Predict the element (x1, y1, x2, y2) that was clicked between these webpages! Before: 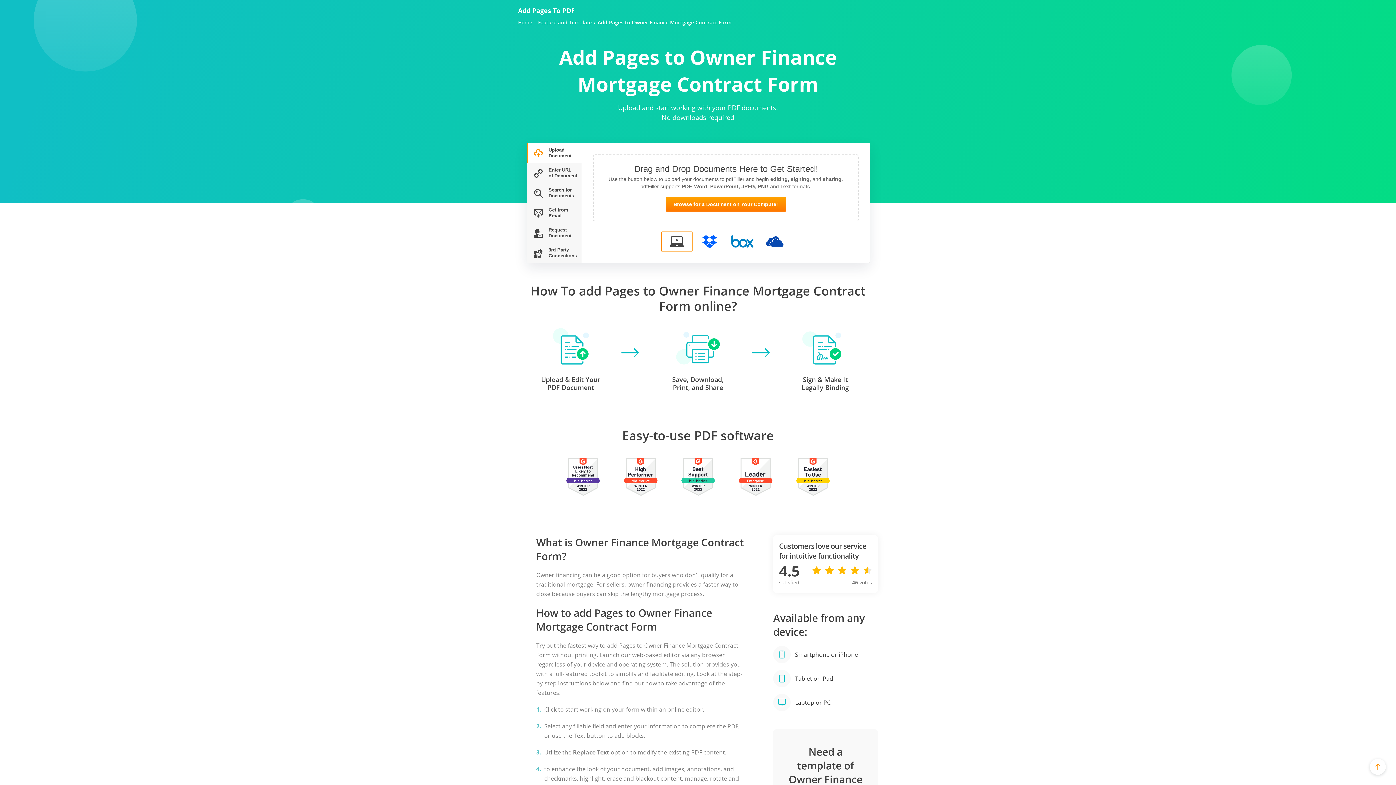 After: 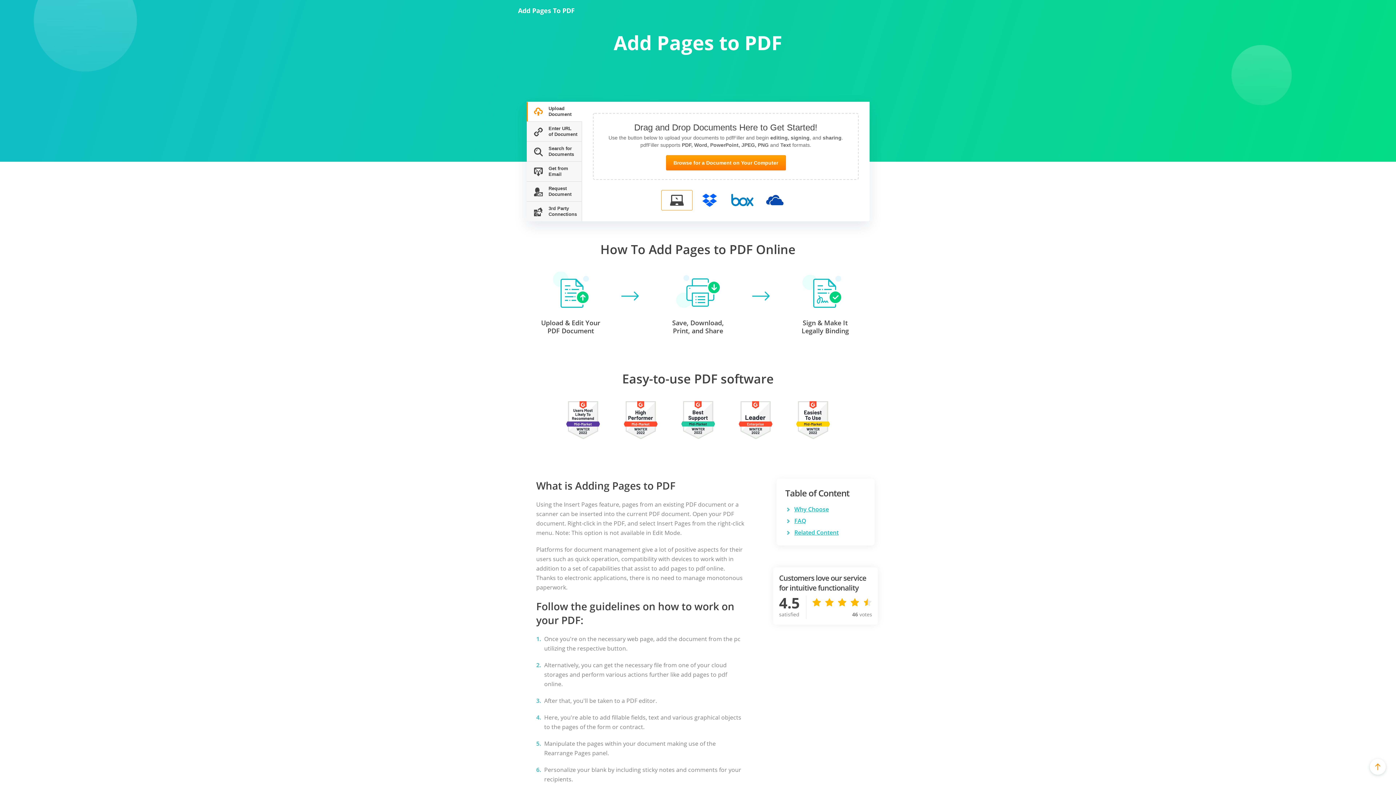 Action: label: Home bbox: (518, 19, 532, 25)